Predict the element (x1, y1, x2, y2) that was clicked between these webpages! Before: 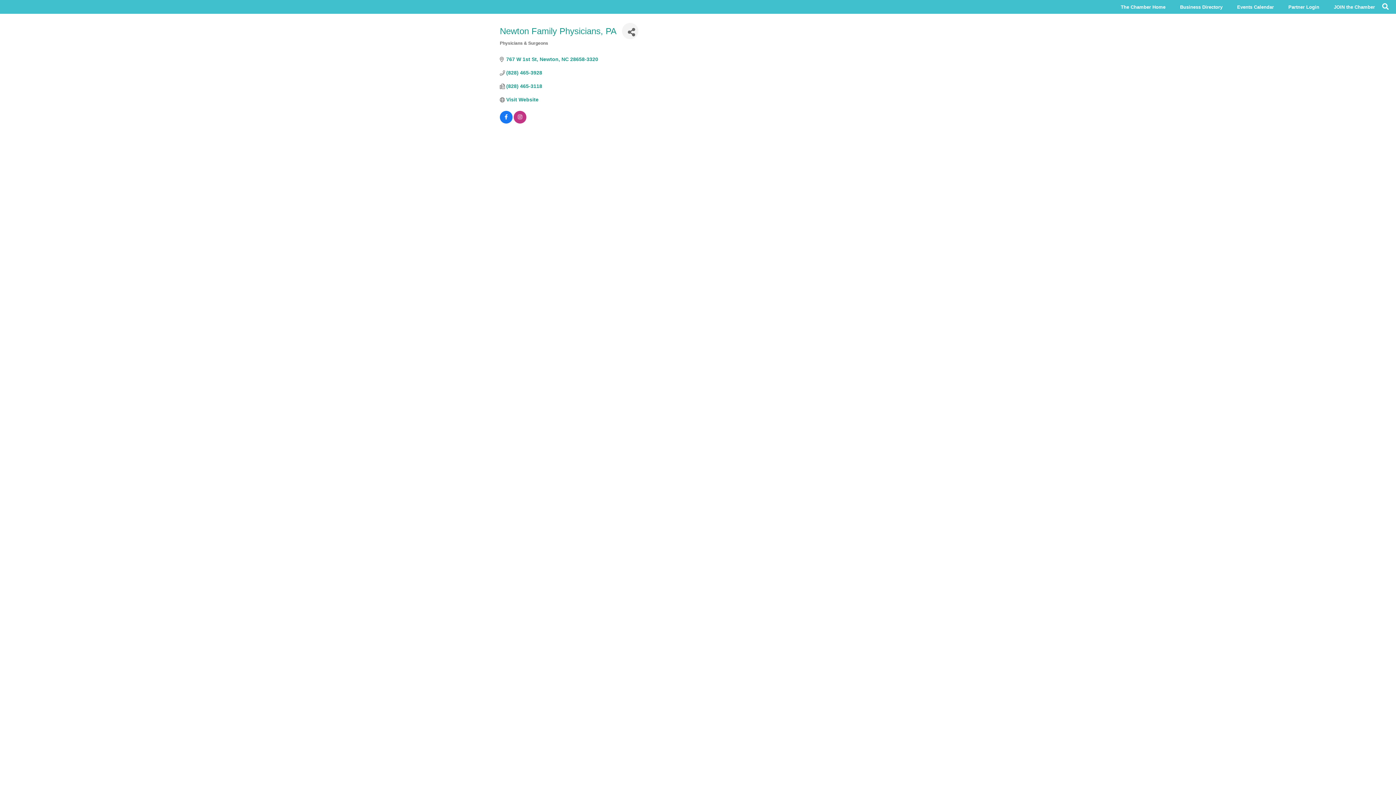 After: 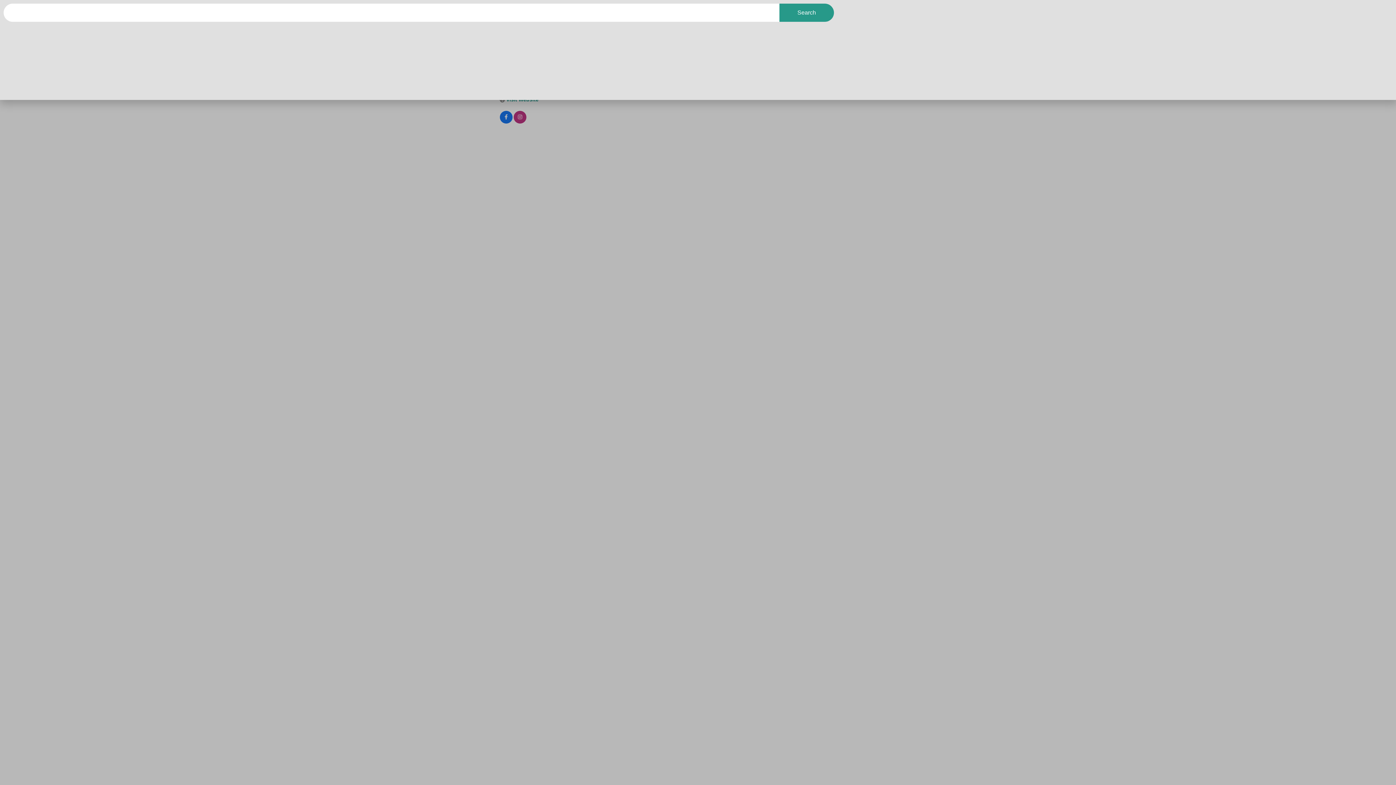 Action: bbox: (1382, 3, 1389, 9)